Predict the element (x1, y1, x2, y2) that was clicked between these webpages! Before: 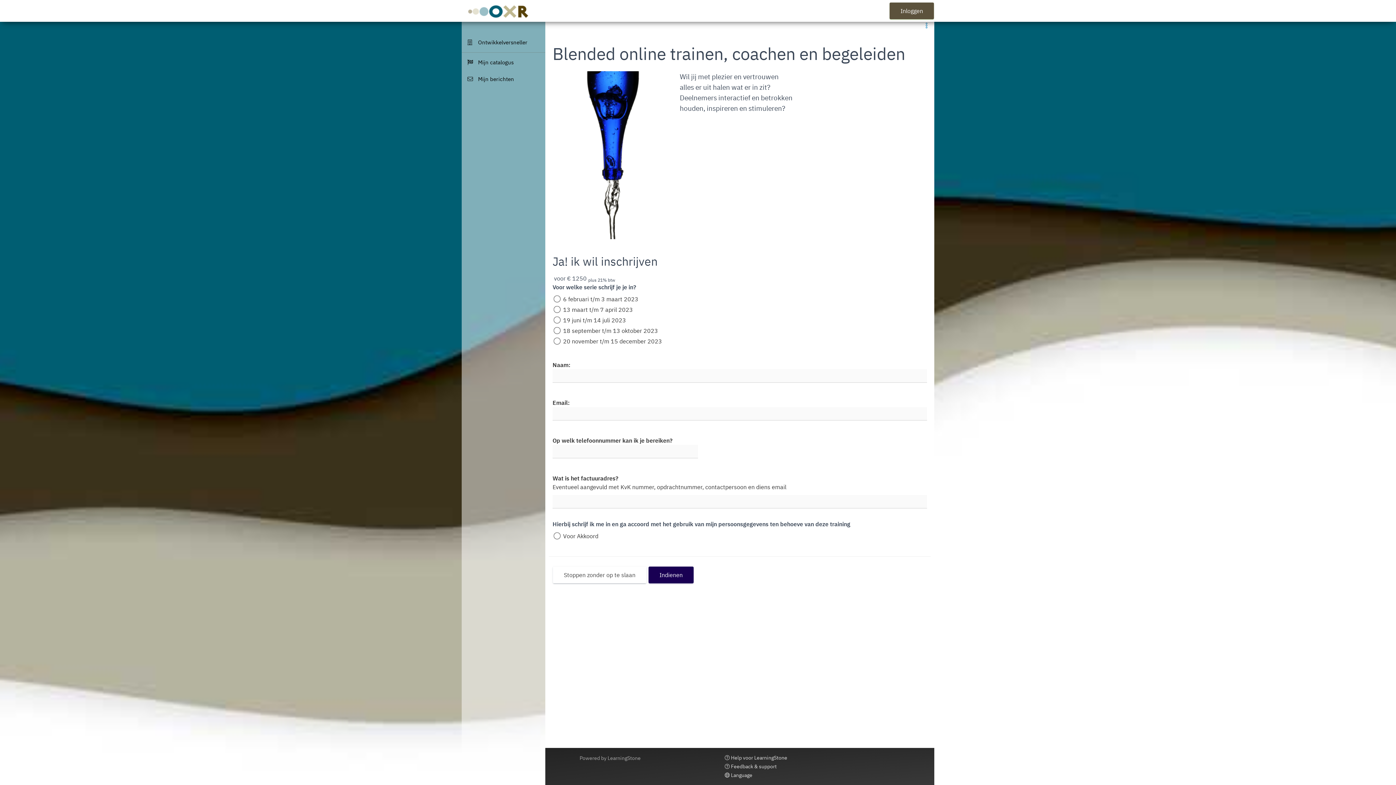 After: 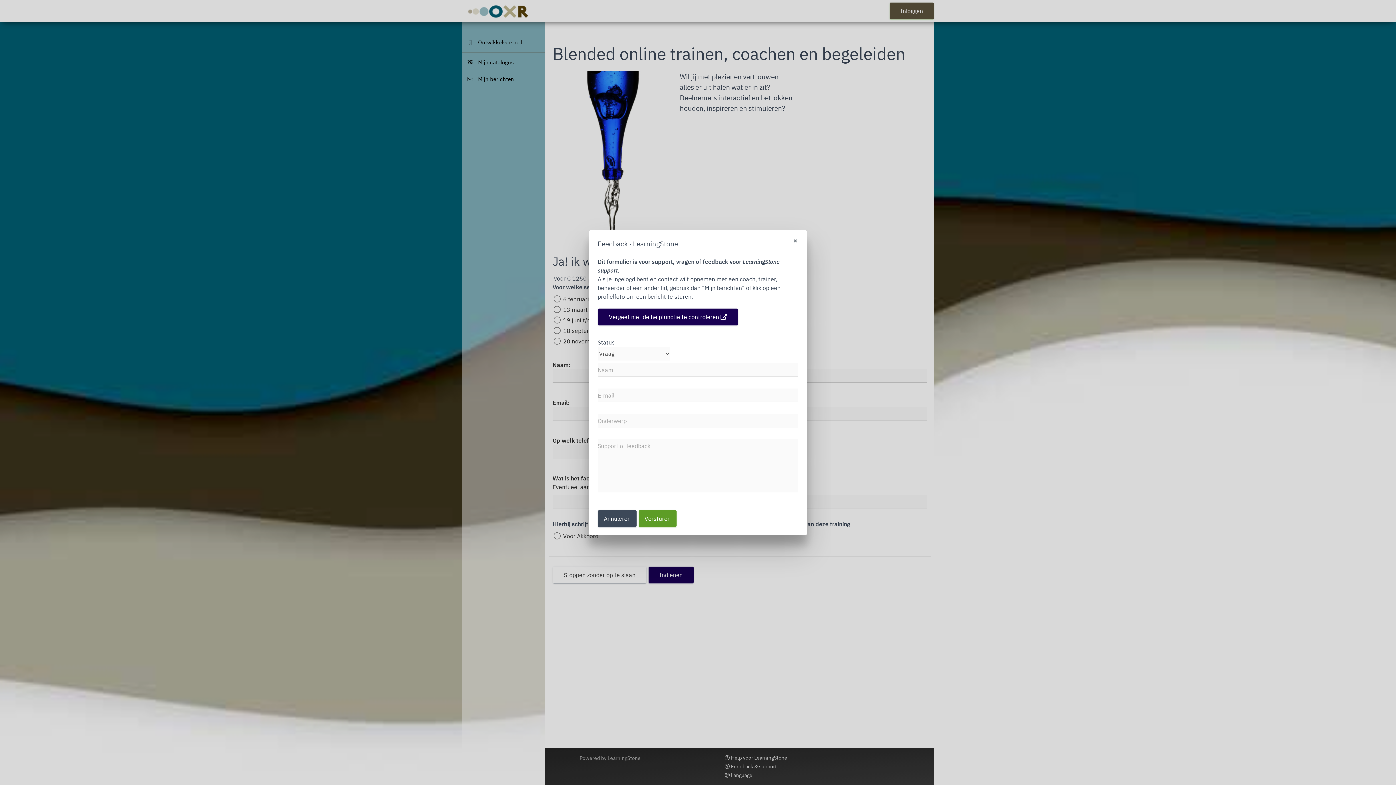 Action: bbox: (724, 762, 787, 771) label:  Feedback & support